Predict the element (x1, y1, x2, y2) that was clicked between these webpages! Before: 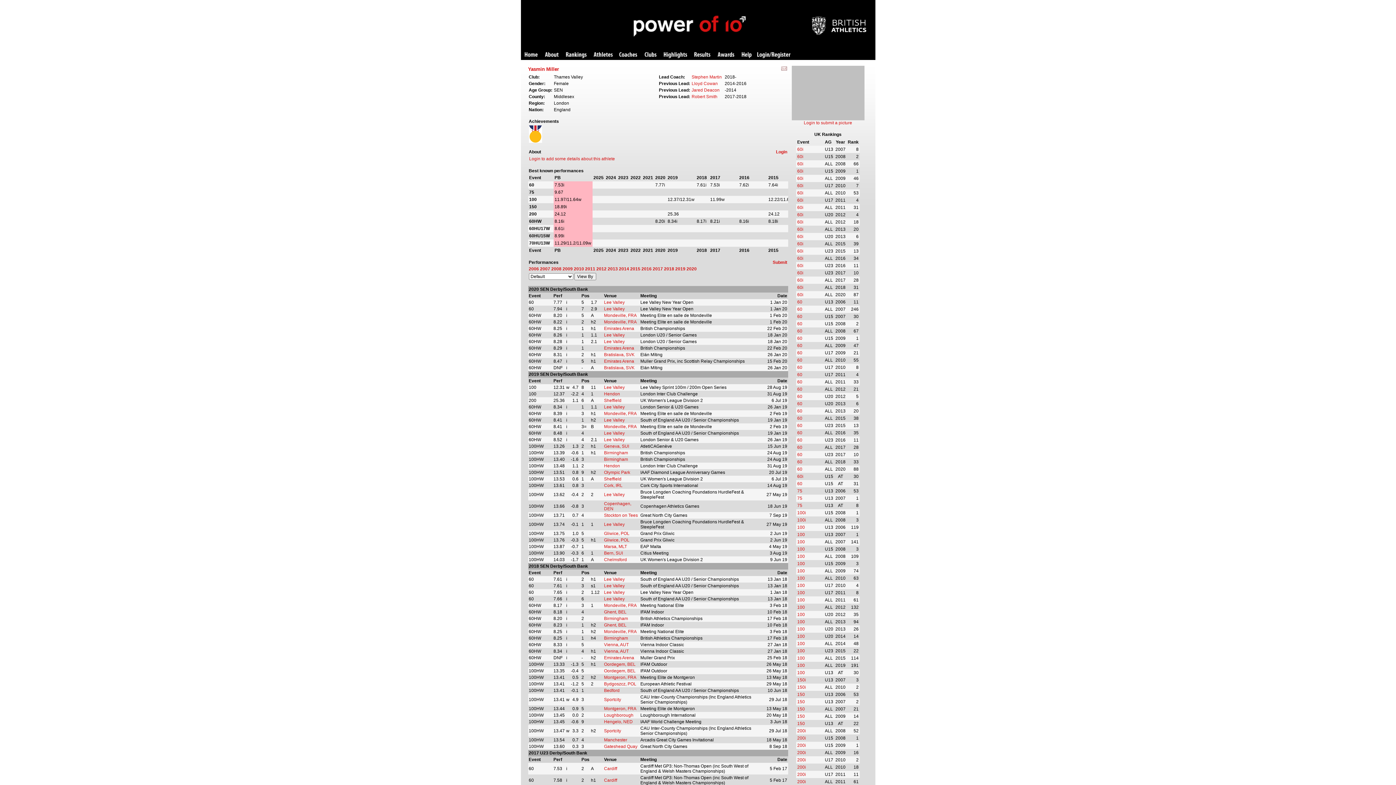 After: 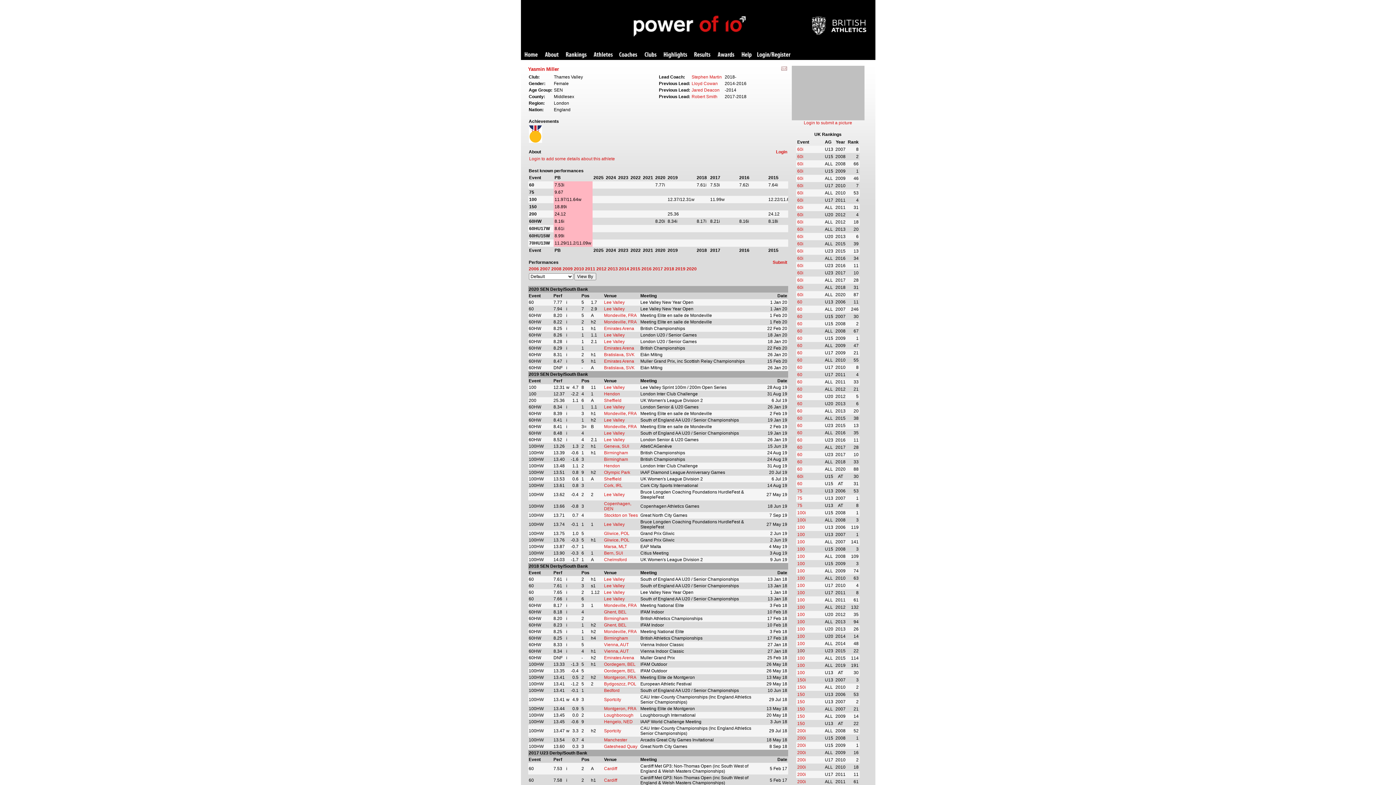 Action: label: 100 bbox: (797, 648, 805, 653)